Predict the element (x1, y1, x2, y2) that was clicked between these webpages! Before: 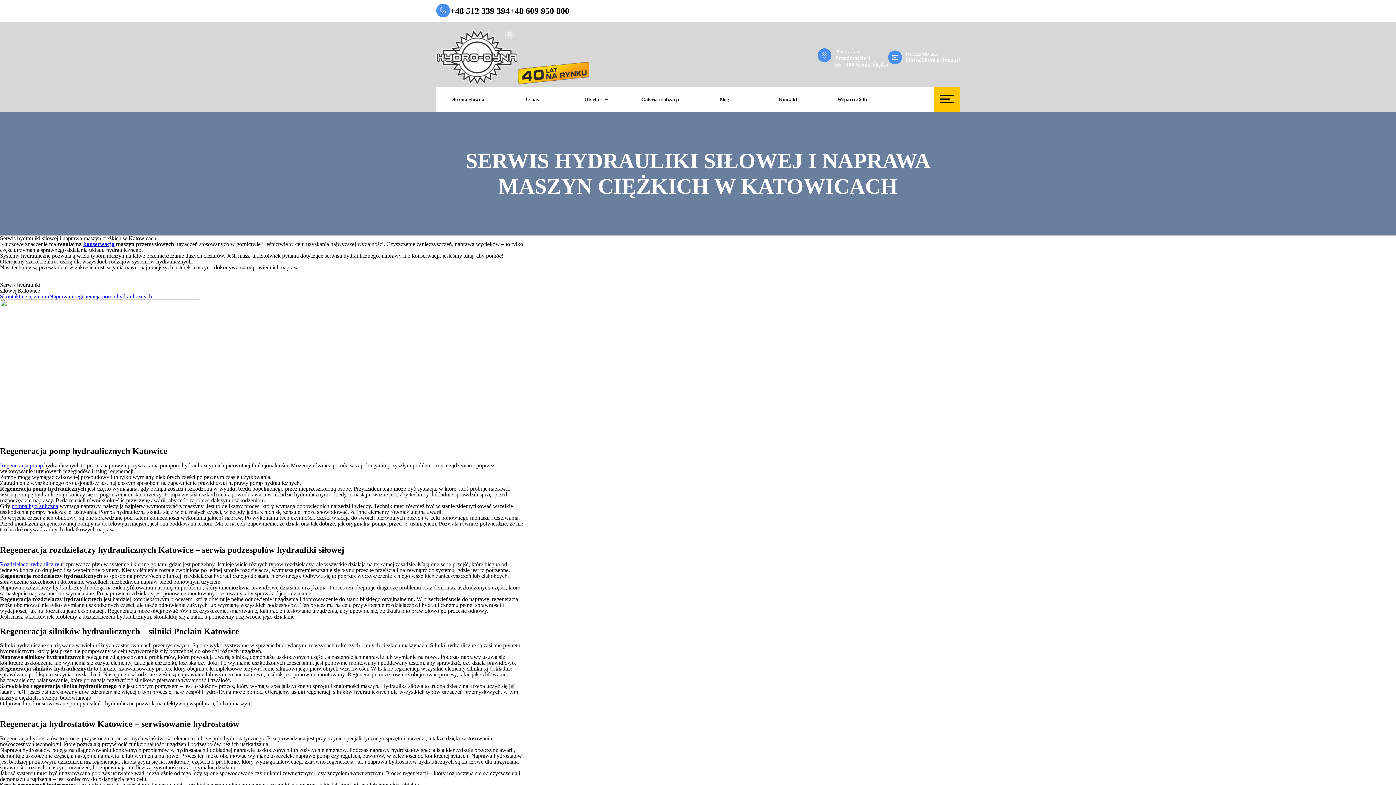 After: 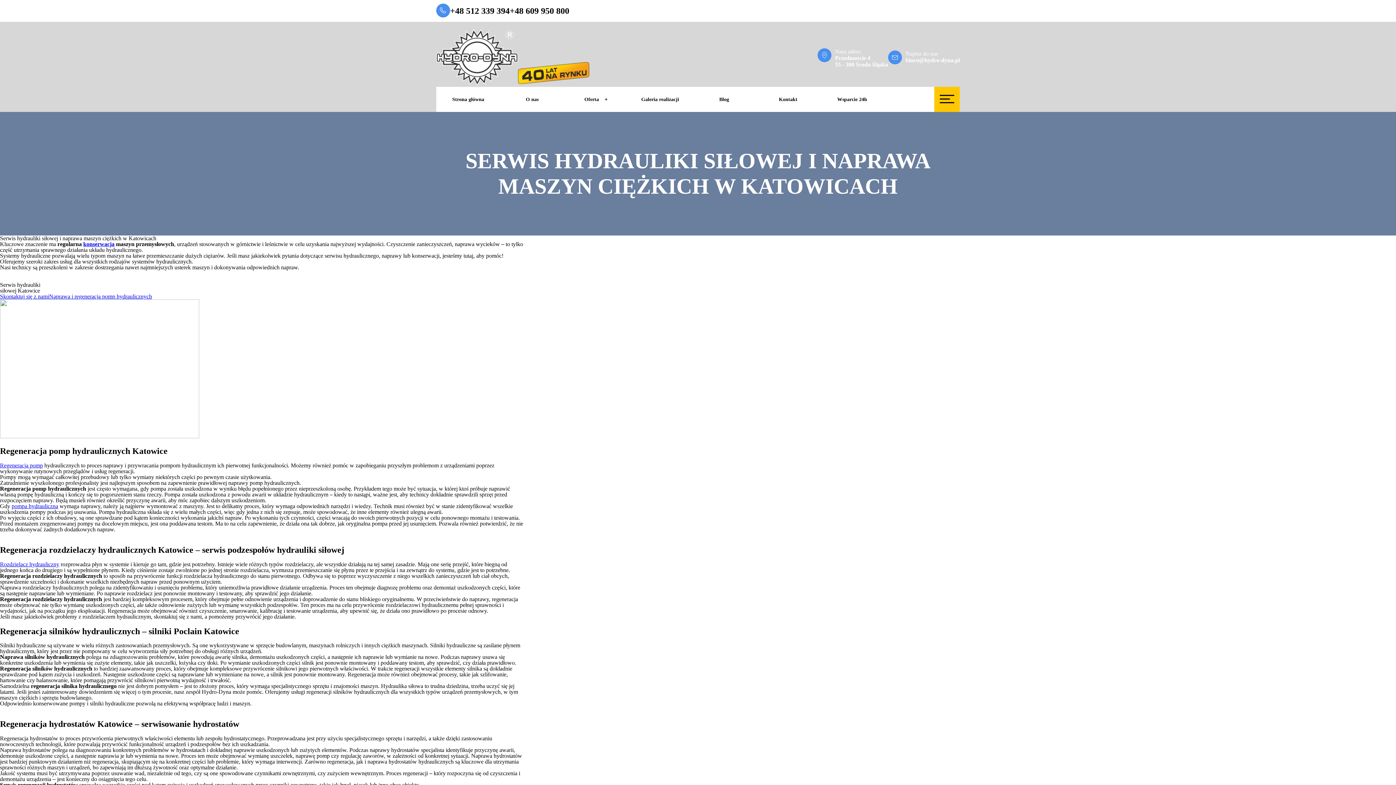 Action: bbox: (450, 7, 509, 14) label: +48 512 339 394